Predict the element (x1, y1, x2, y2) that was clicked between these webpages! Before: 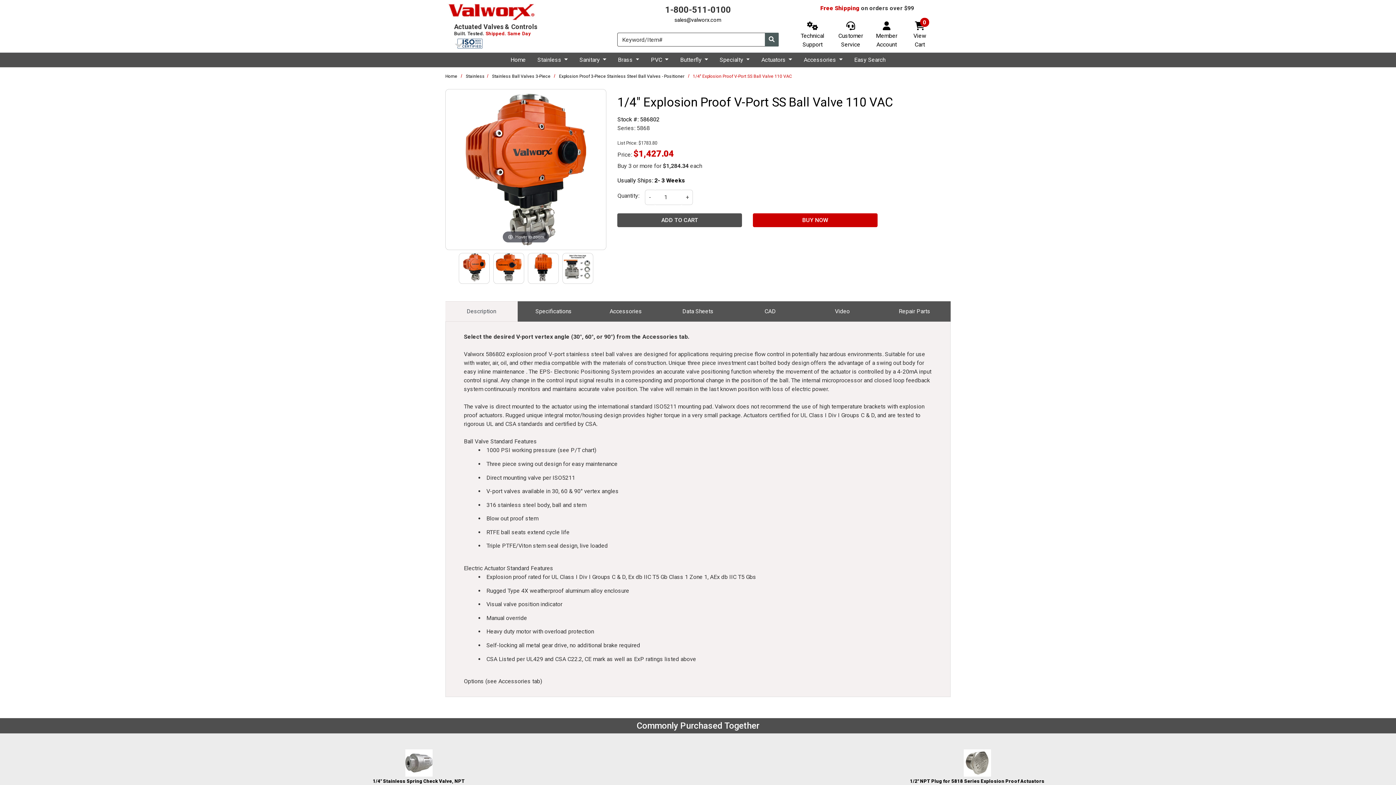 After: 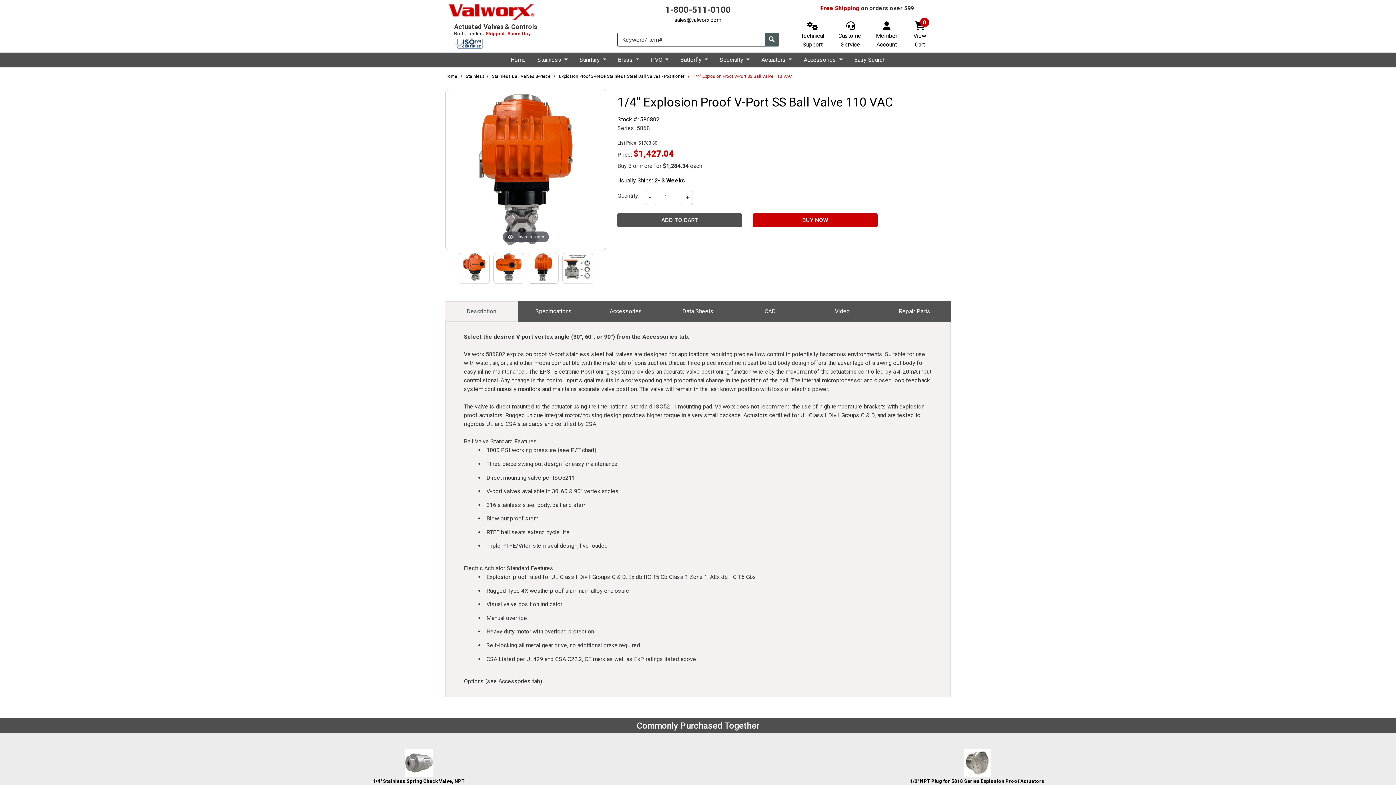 Action: bbox: (529, 253, 557, 283)